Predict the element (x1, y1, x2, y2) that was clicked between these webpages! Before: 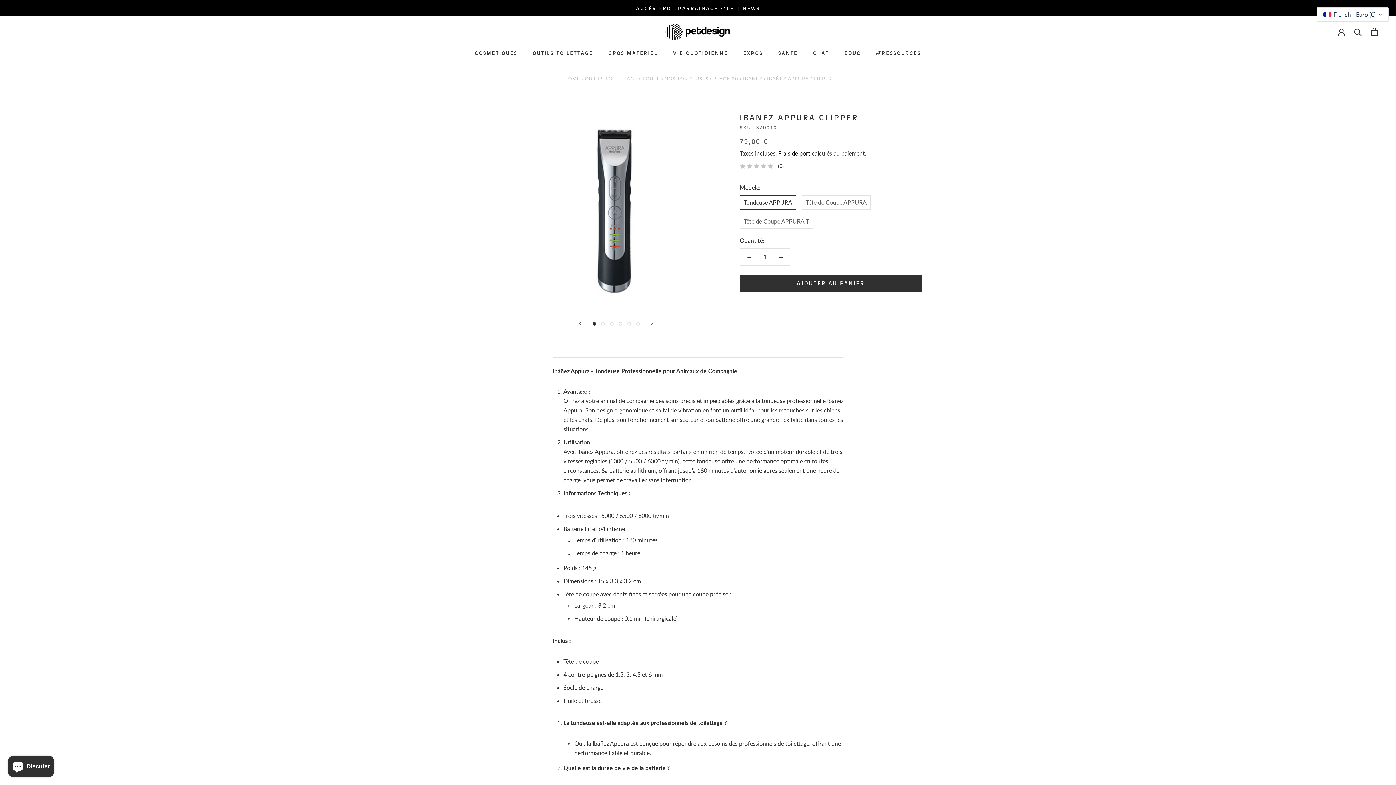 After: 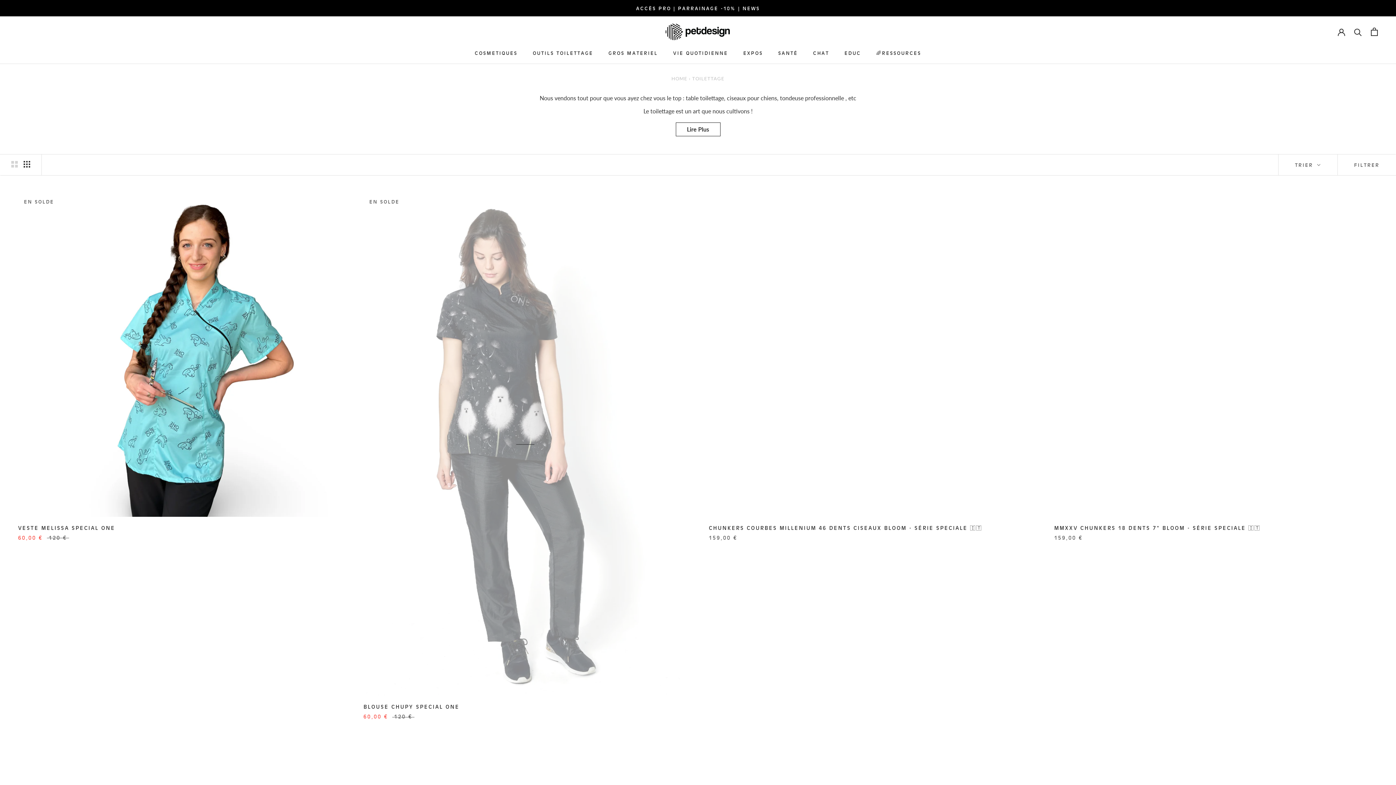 Action: label: COSMETIQUES
COSMETIQUES bbox: (474, 49, 517, 55)